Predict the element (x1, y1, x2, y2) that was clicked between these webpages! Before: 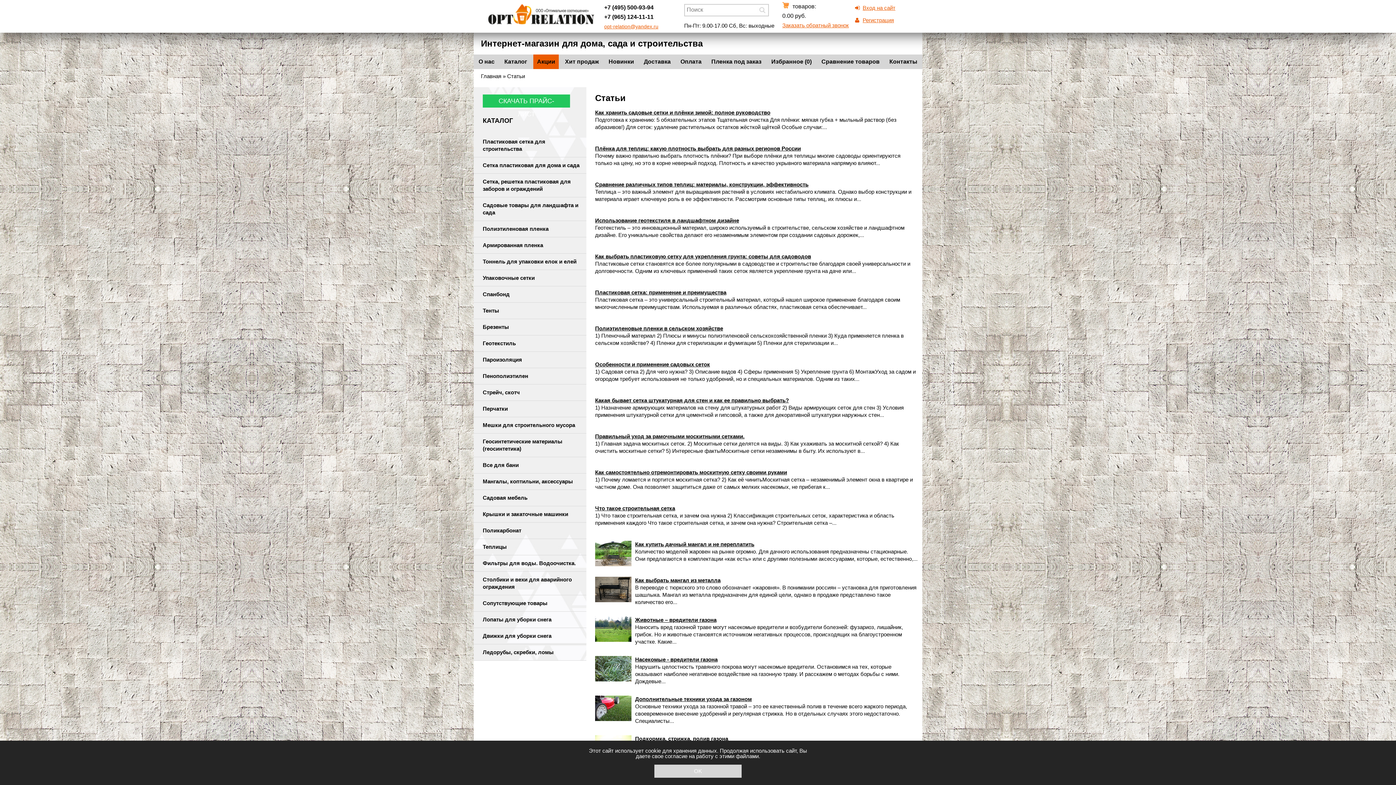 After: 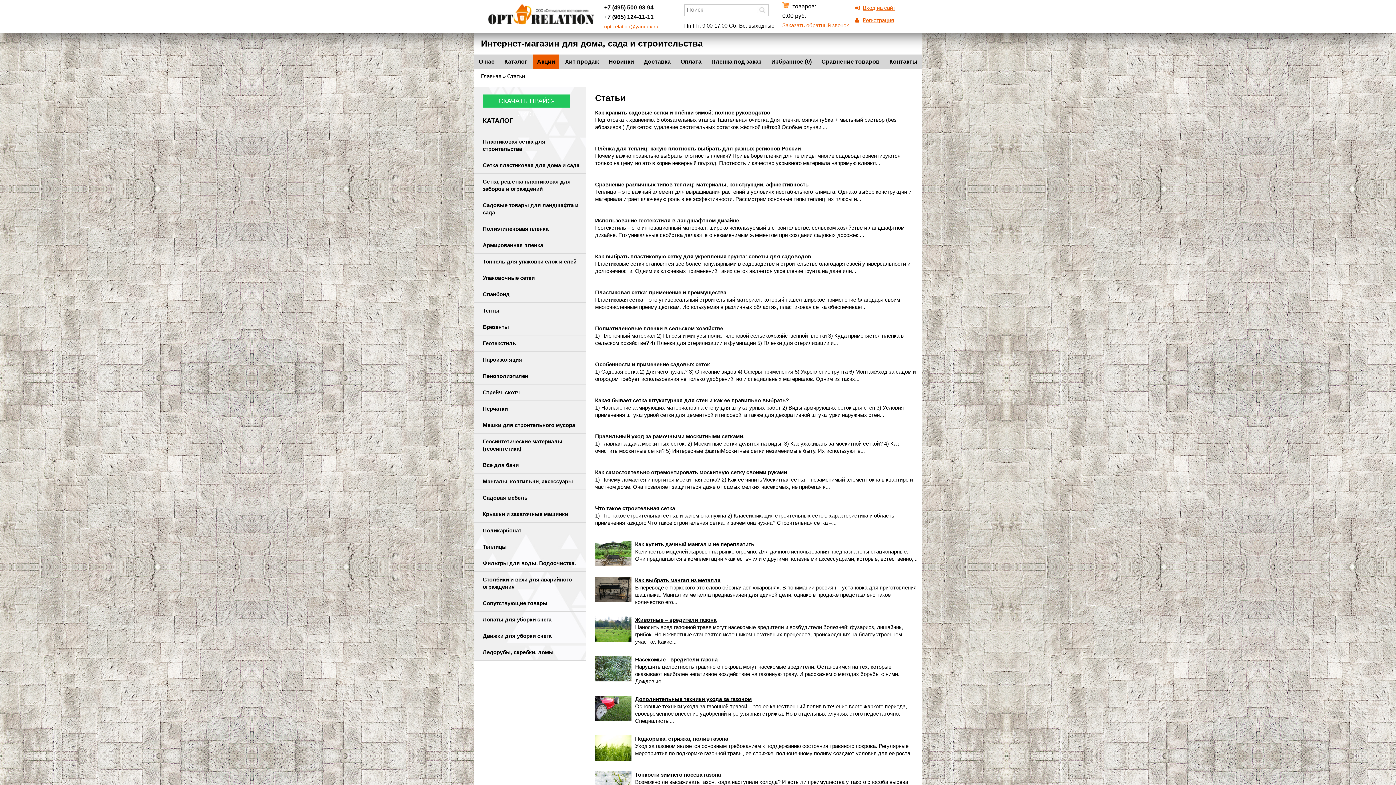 Action: bbox: (654, 765, 741, 778) label: OK